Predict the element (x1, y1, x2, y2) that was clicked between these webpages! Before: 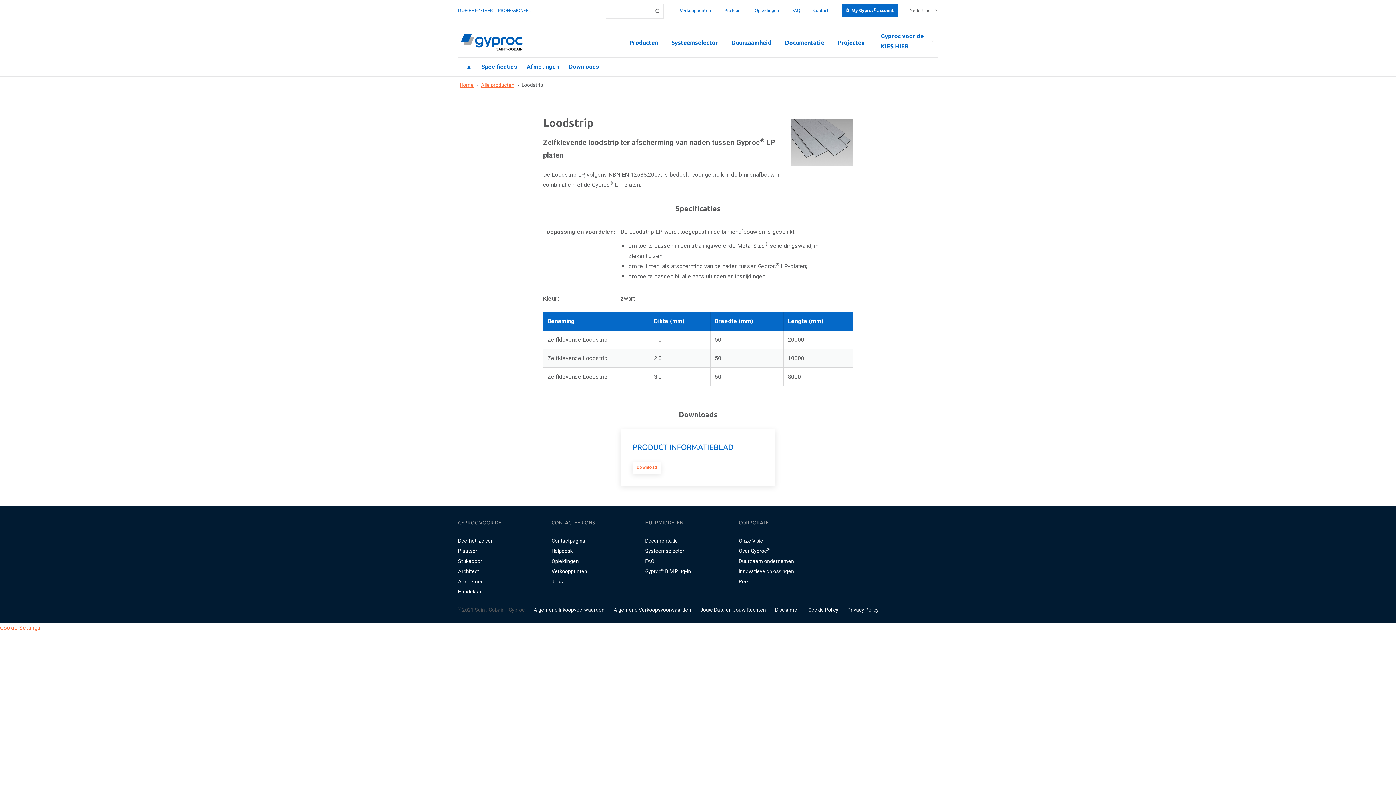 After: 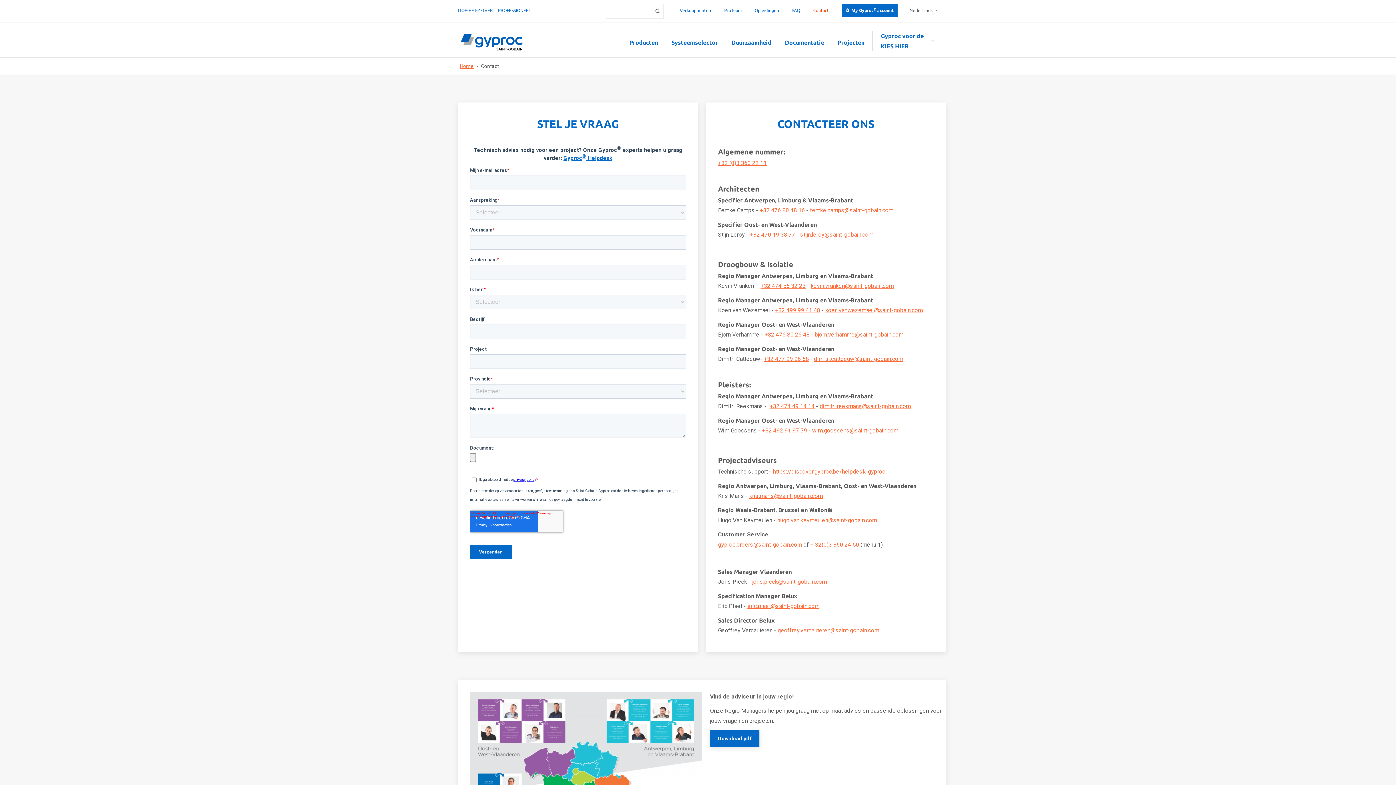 Action: bbox: (813, 8, 829, 12) label: Contact